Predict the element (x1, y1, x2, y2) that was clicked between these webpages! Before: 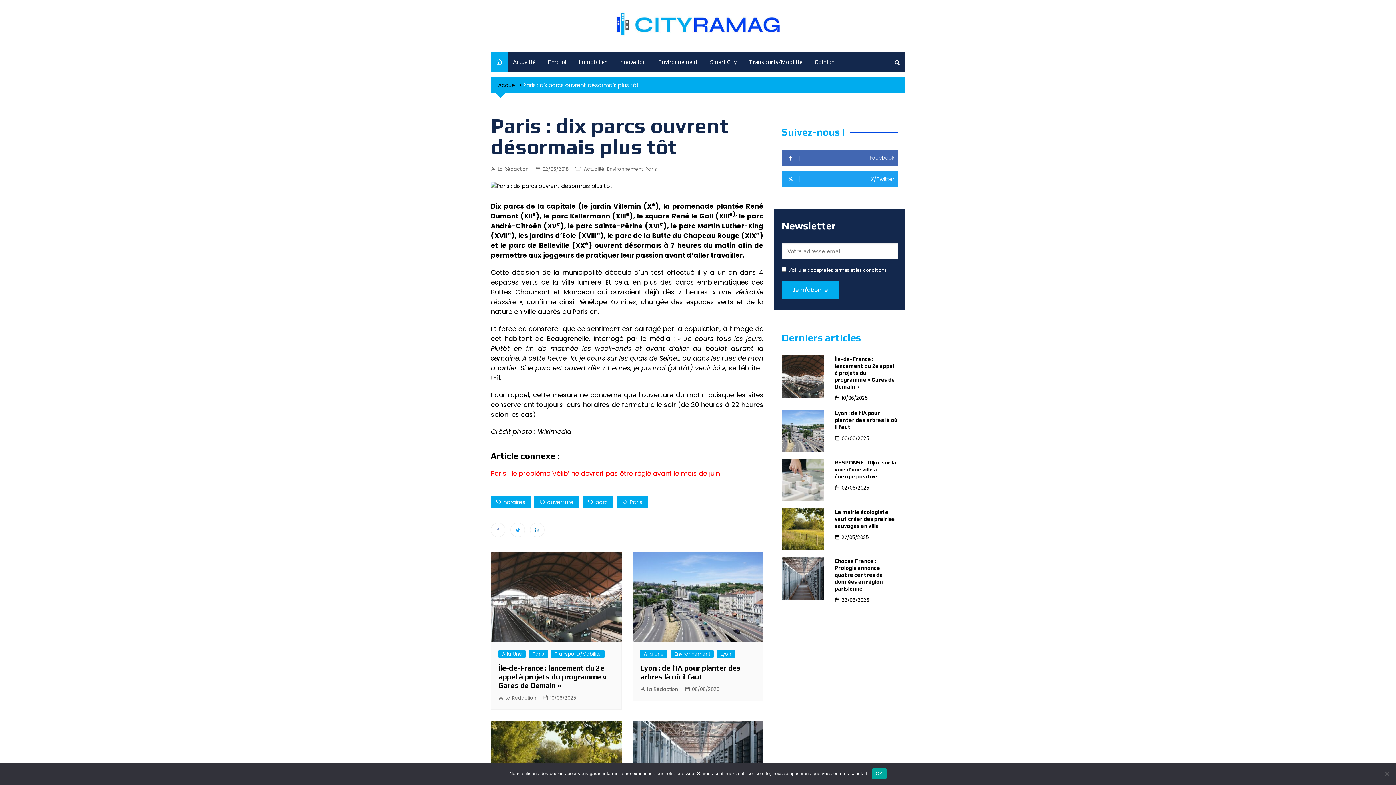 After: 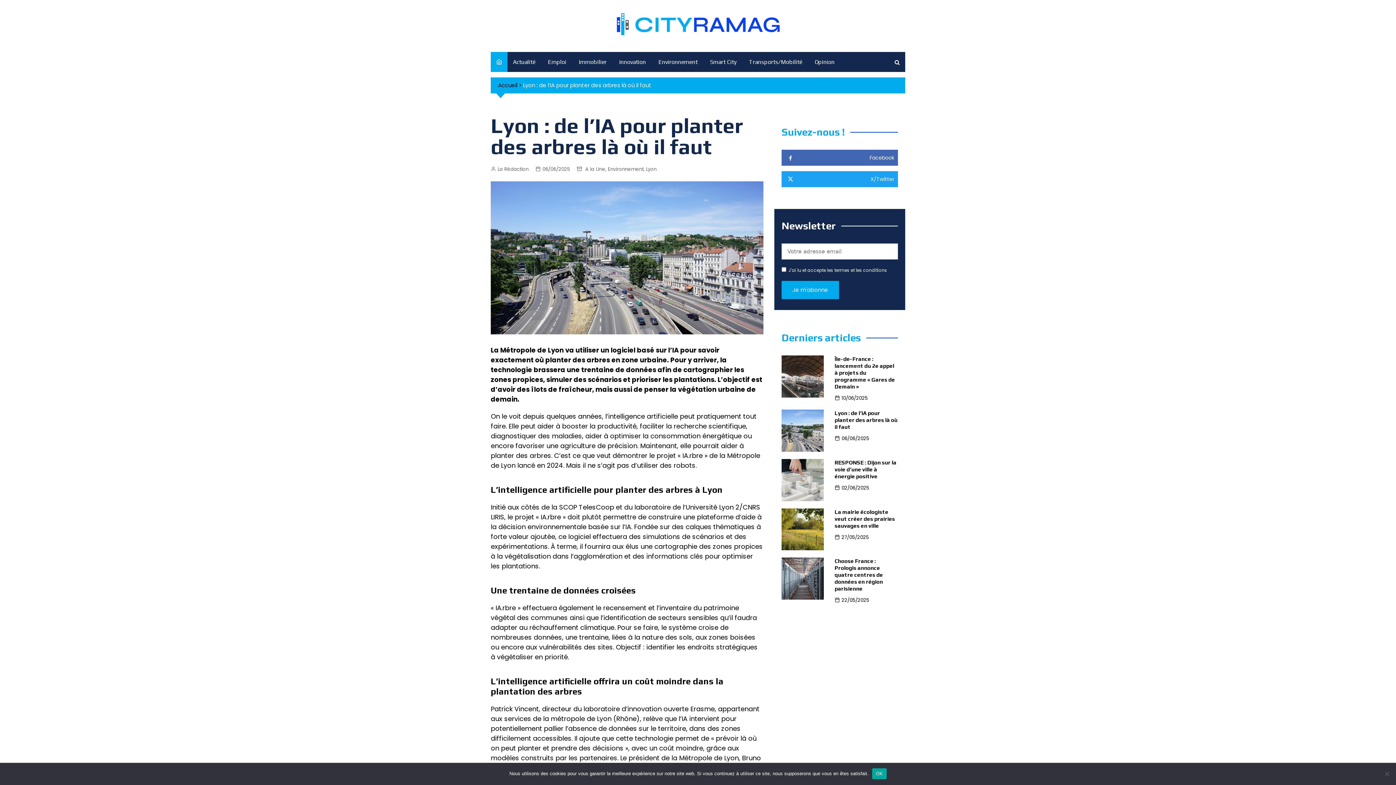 Action: bbox: (632, 592, 763, 600)